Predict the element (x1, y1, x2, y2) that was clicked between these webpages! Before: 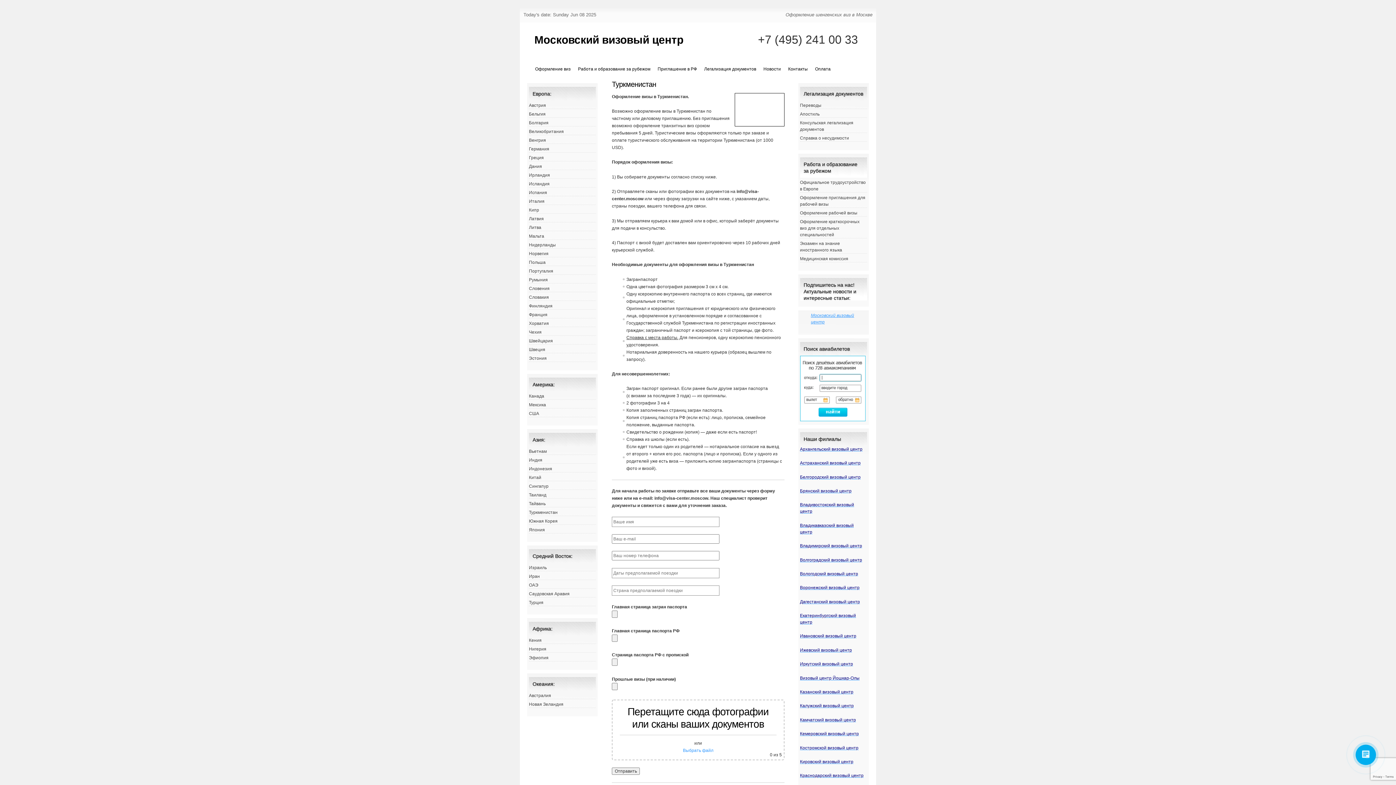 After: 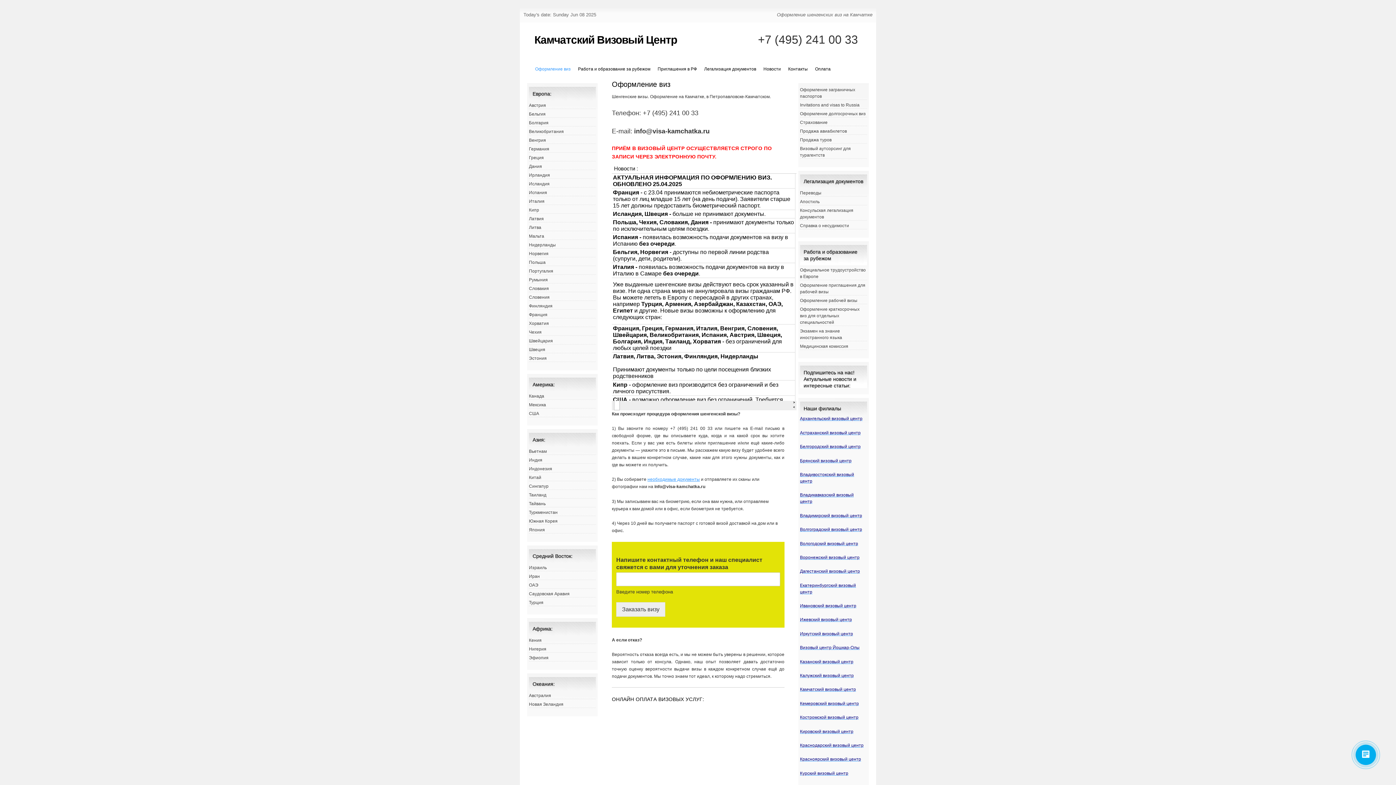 Action: bbox: (800, 717, 856, 722) label: Камчатский визовый центр